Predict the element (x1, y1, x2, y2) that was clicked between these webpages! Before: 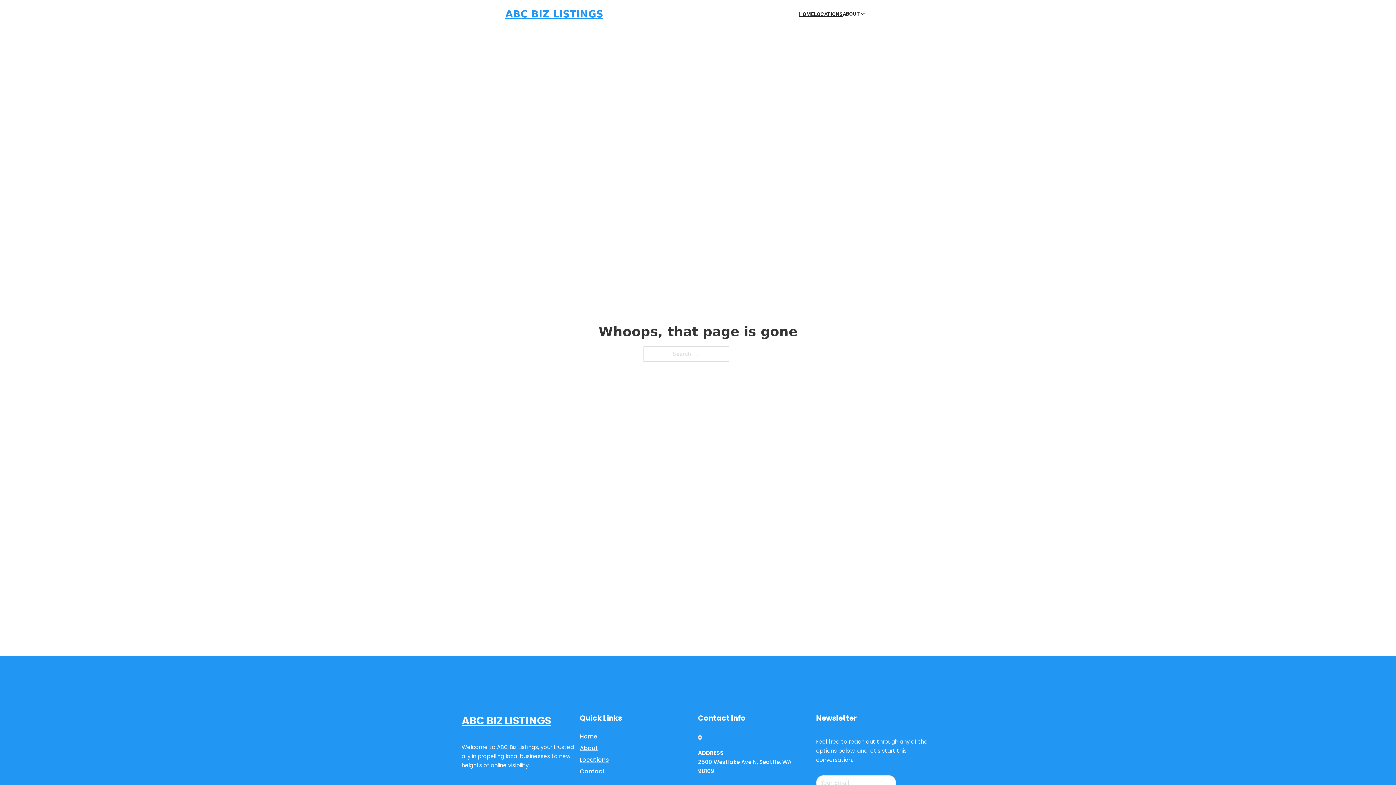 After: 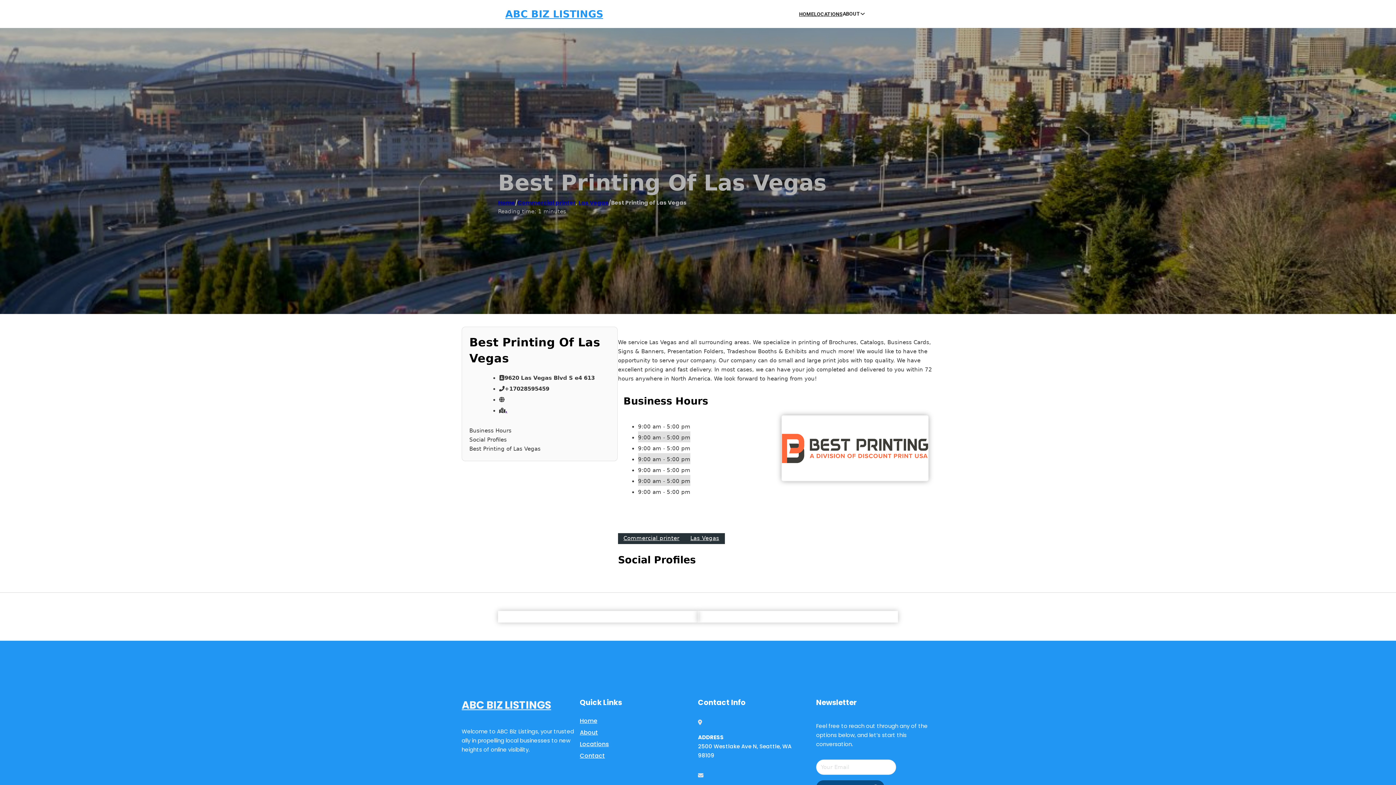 Action: label: ABC BIZ LISTINGS bbox: (461, 712, 551, 730)